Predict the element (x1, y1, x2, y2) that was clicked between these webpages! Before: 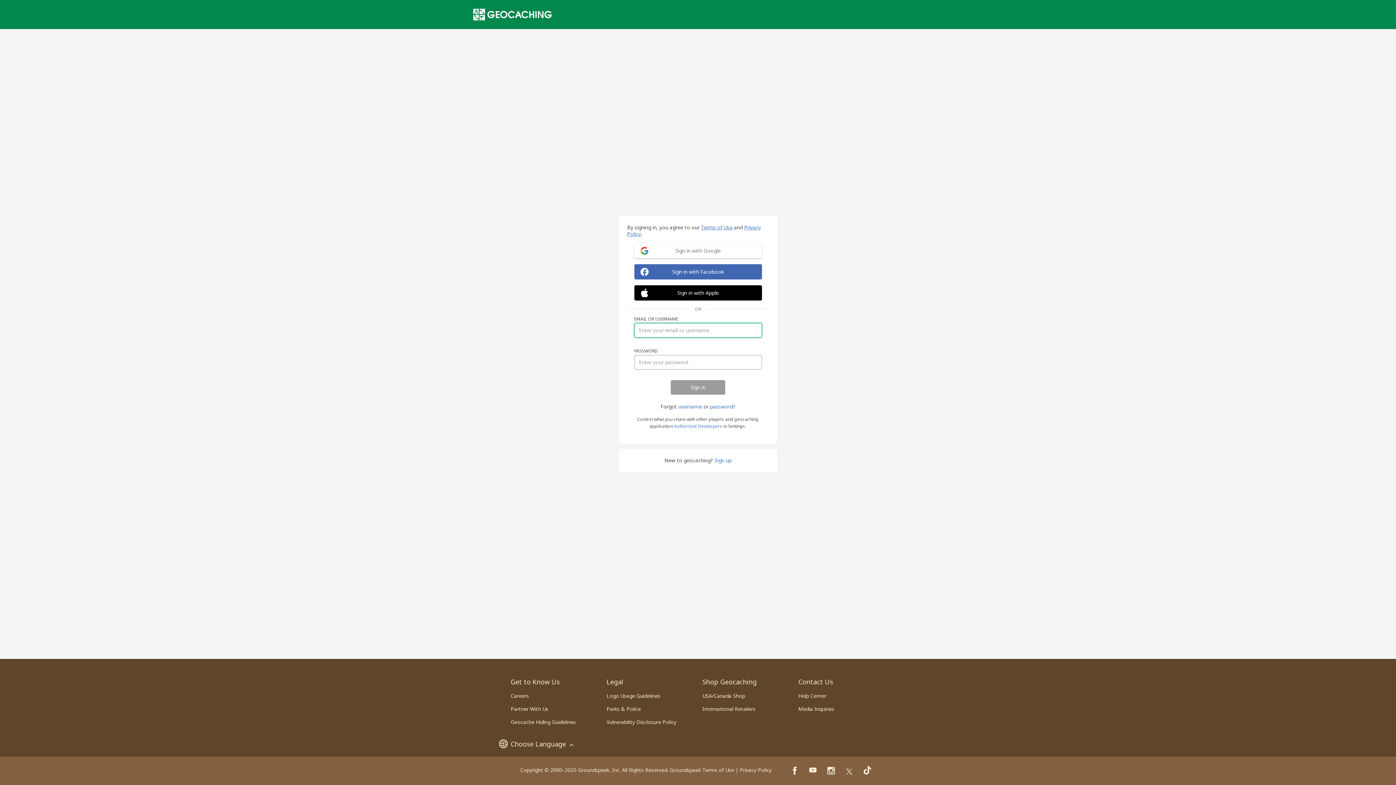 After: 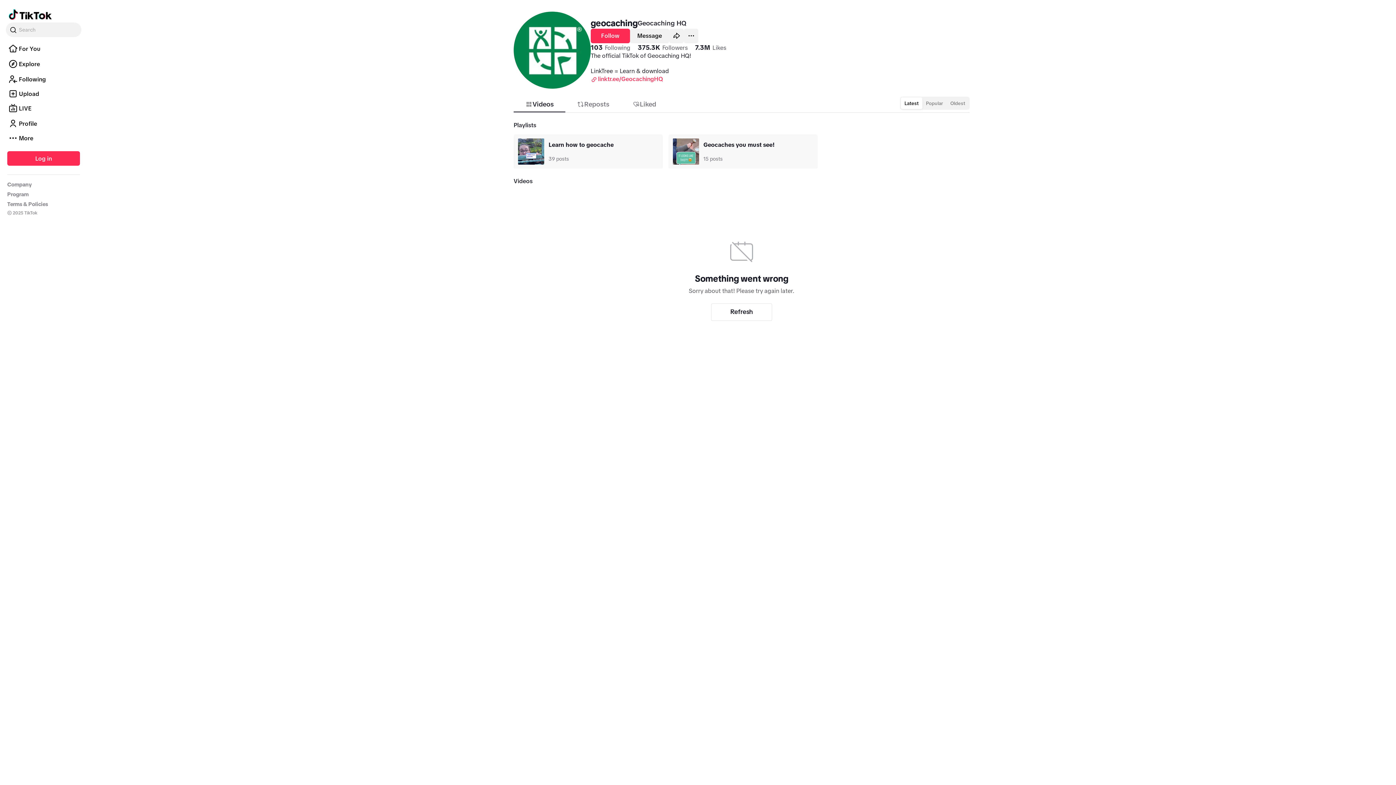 Action: bbox: (863, 766, 871, 775)